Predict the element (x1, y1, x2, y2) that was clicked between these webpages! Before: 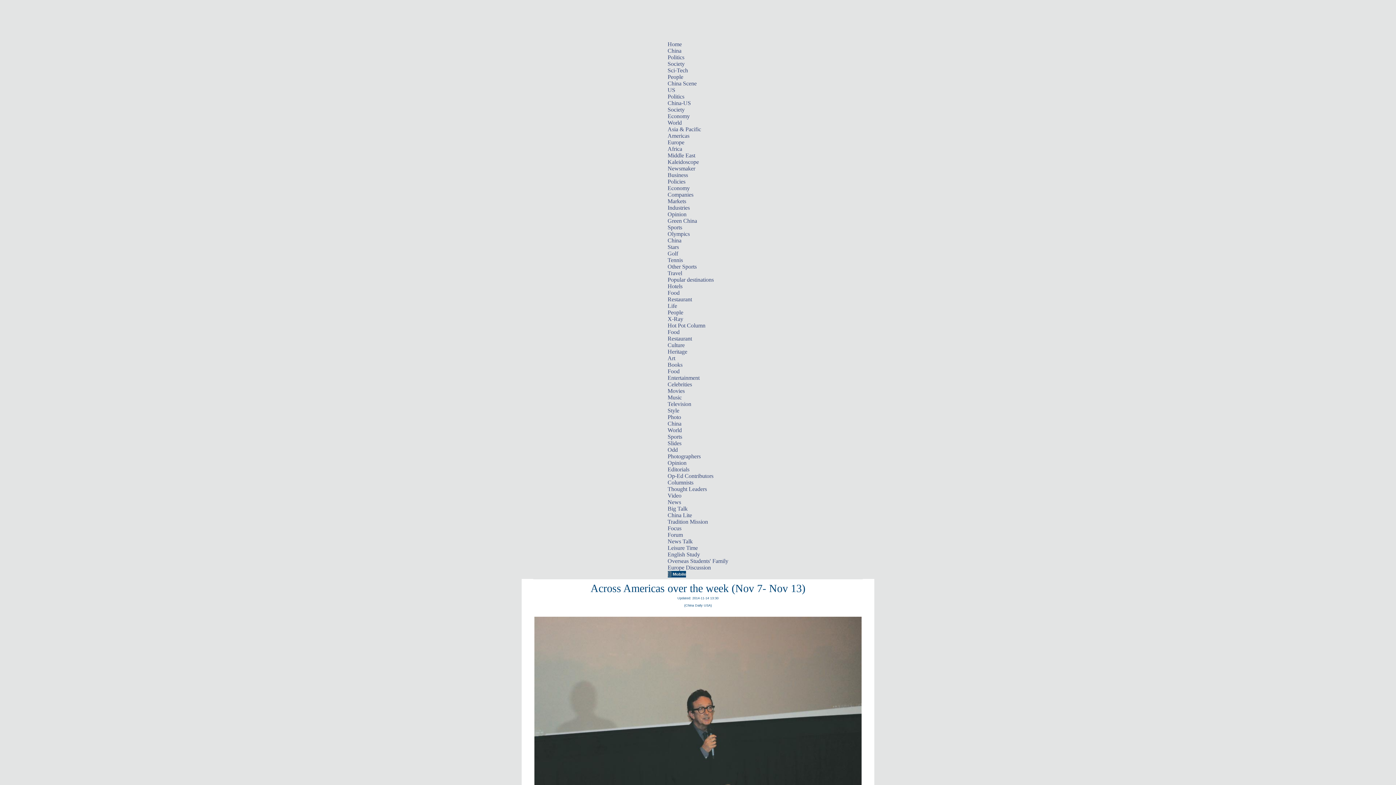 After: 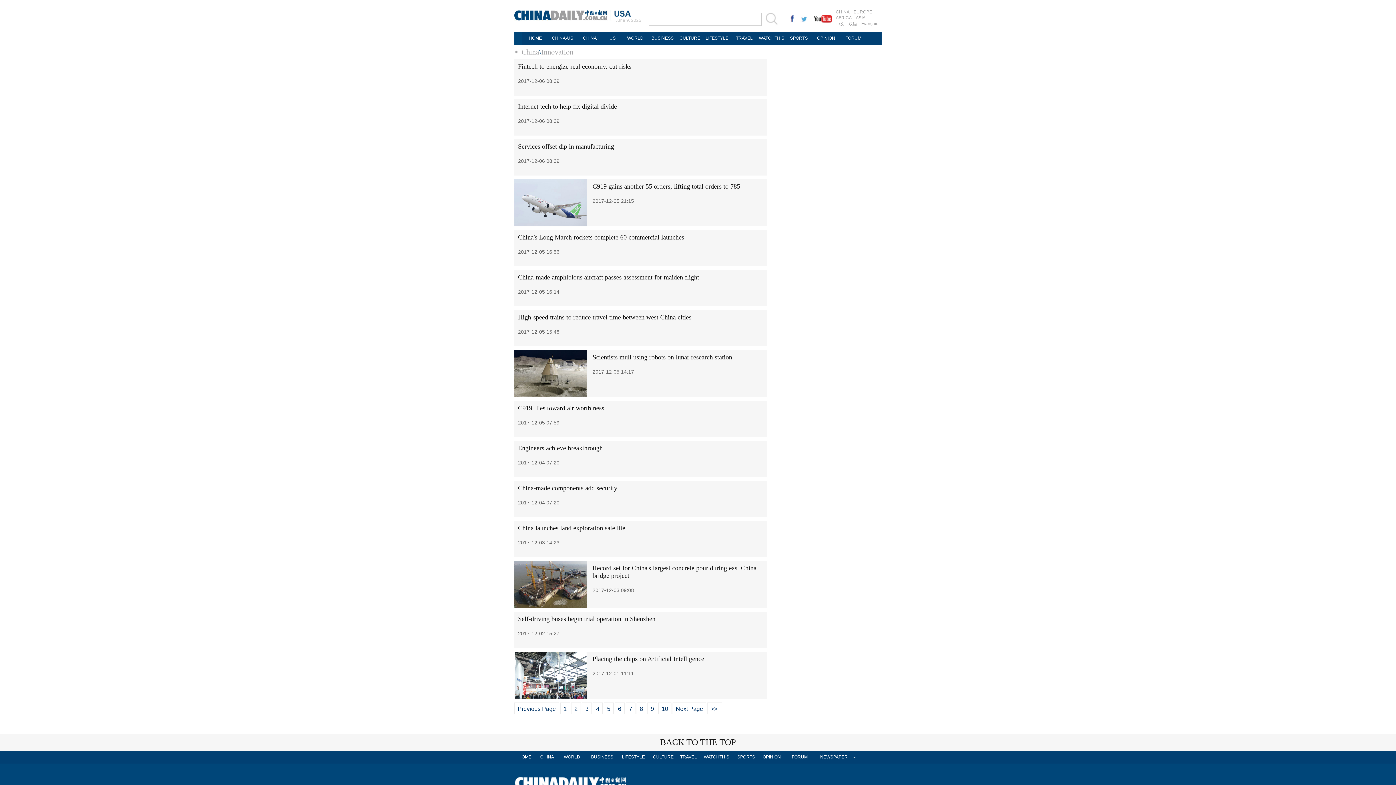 Action: bbox: (667, 67, 688, 73) label: Sci-Tech